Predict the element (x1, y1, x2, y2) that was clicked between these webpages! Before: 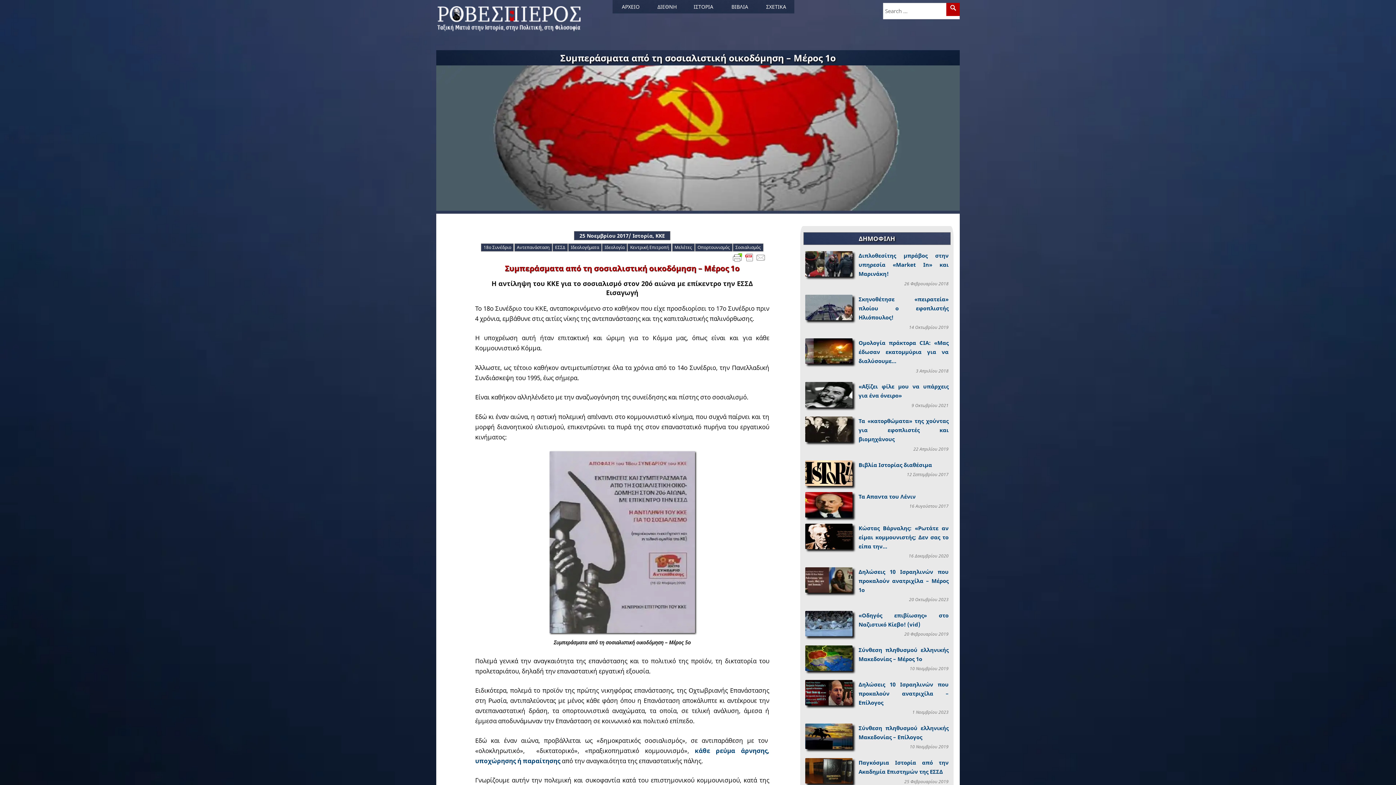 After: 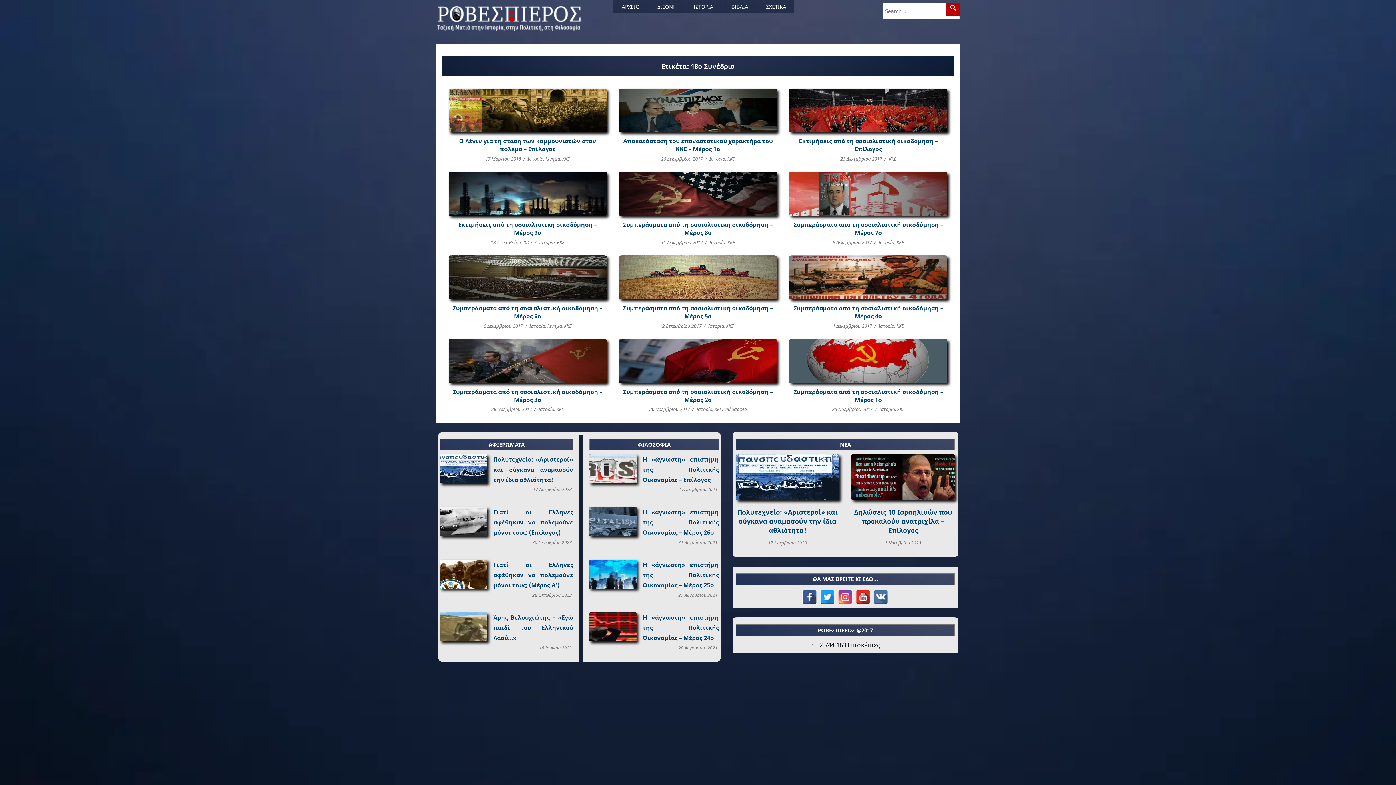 Action: bbox: (481, 243, 513, 251) label: 18ο Συνέδριο